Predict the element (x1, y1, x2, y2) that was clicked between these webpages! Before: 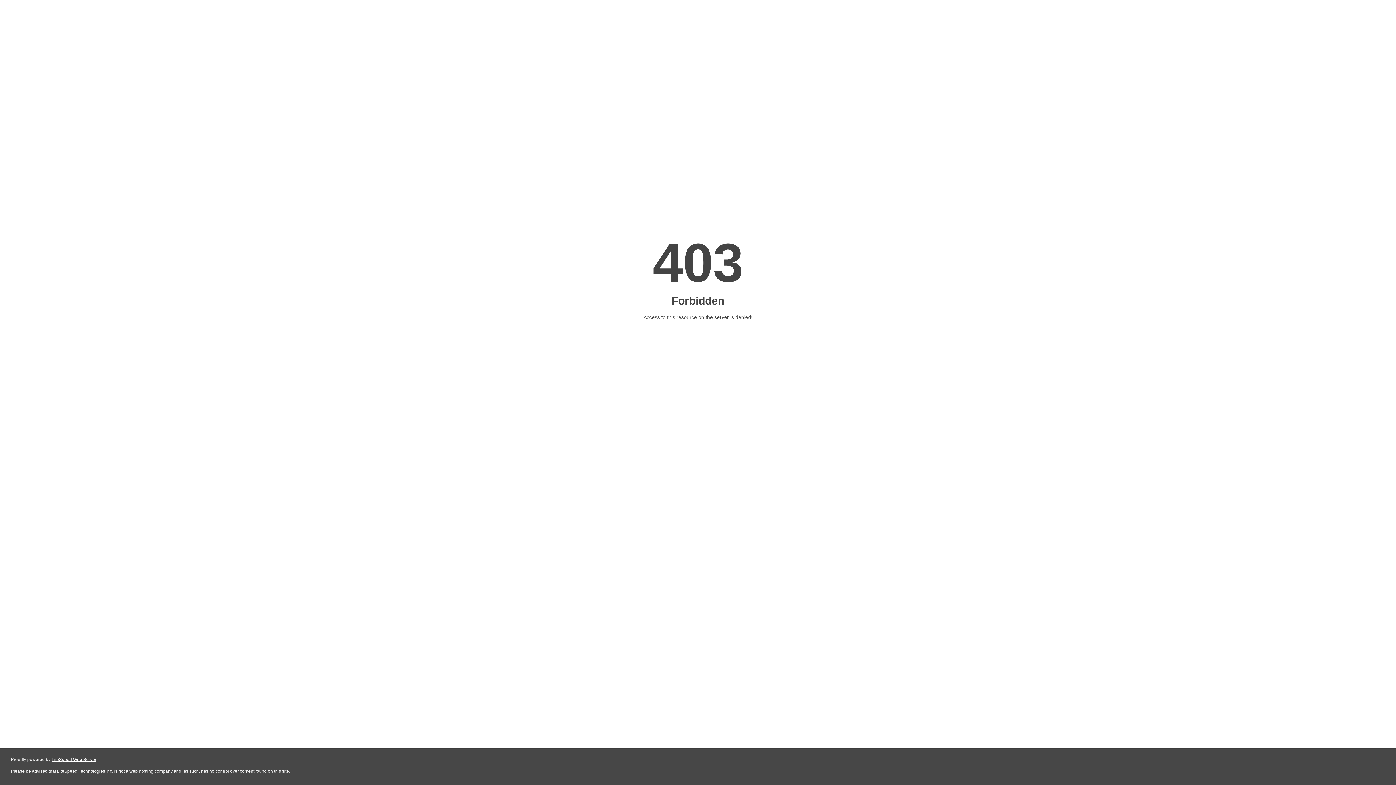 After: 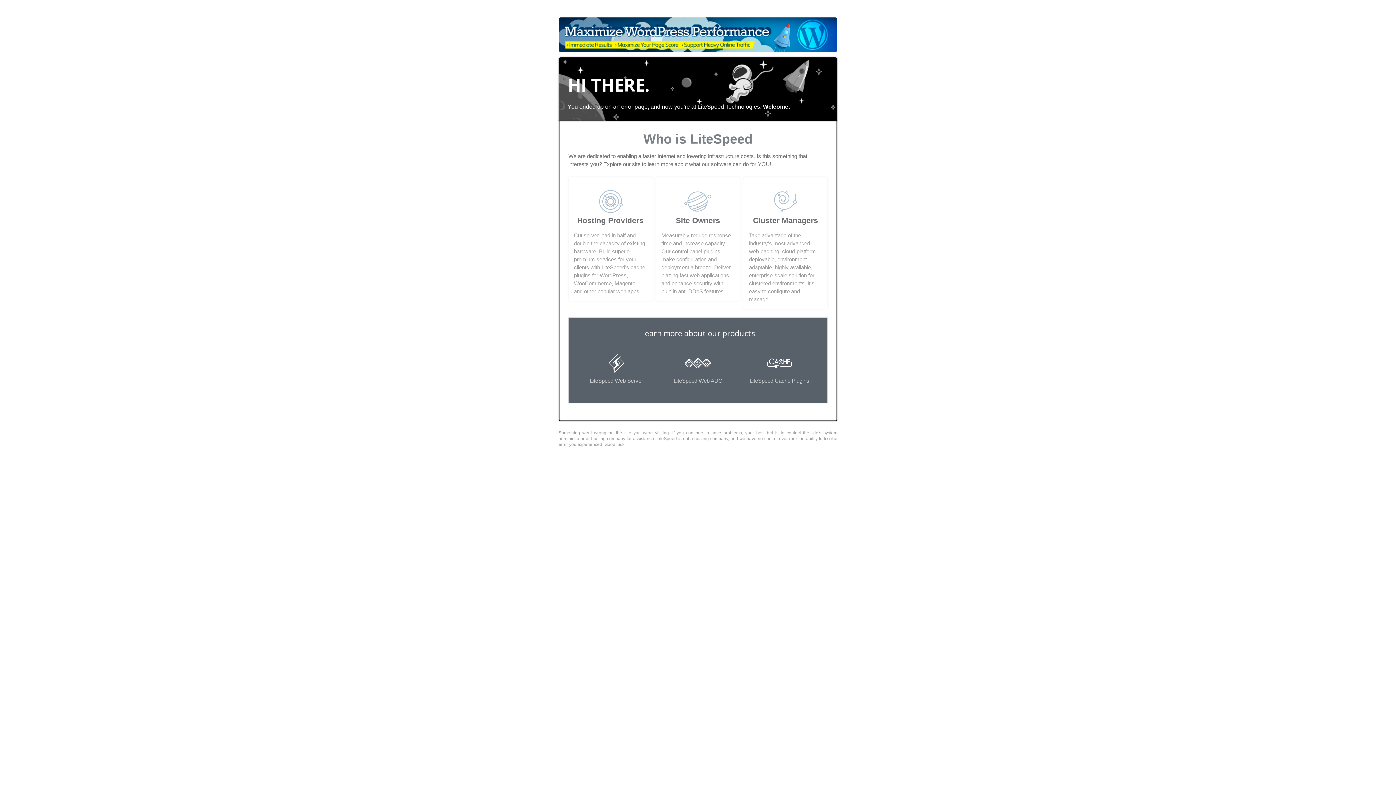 Action: label: LiteSpeed Web Server bbox: (51, 757, 96, 762)